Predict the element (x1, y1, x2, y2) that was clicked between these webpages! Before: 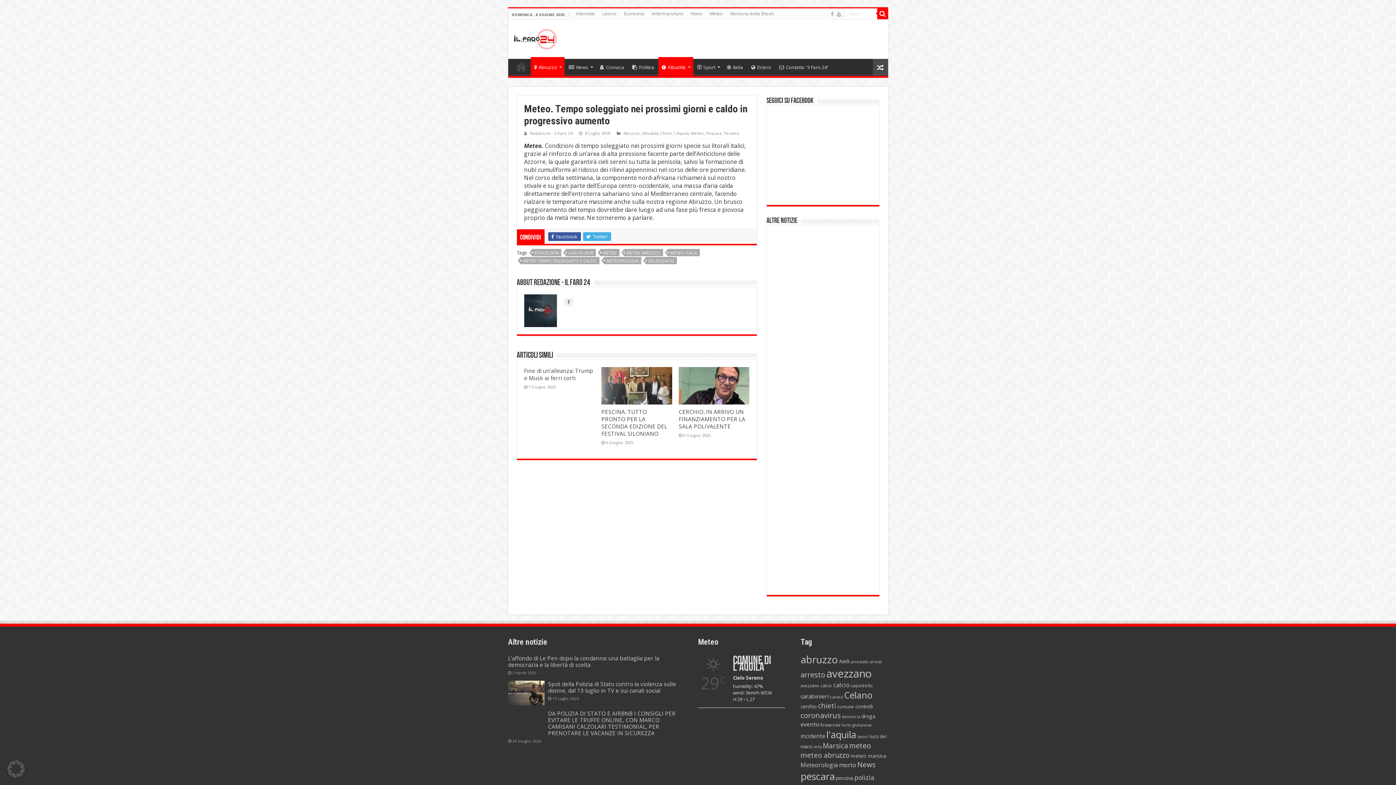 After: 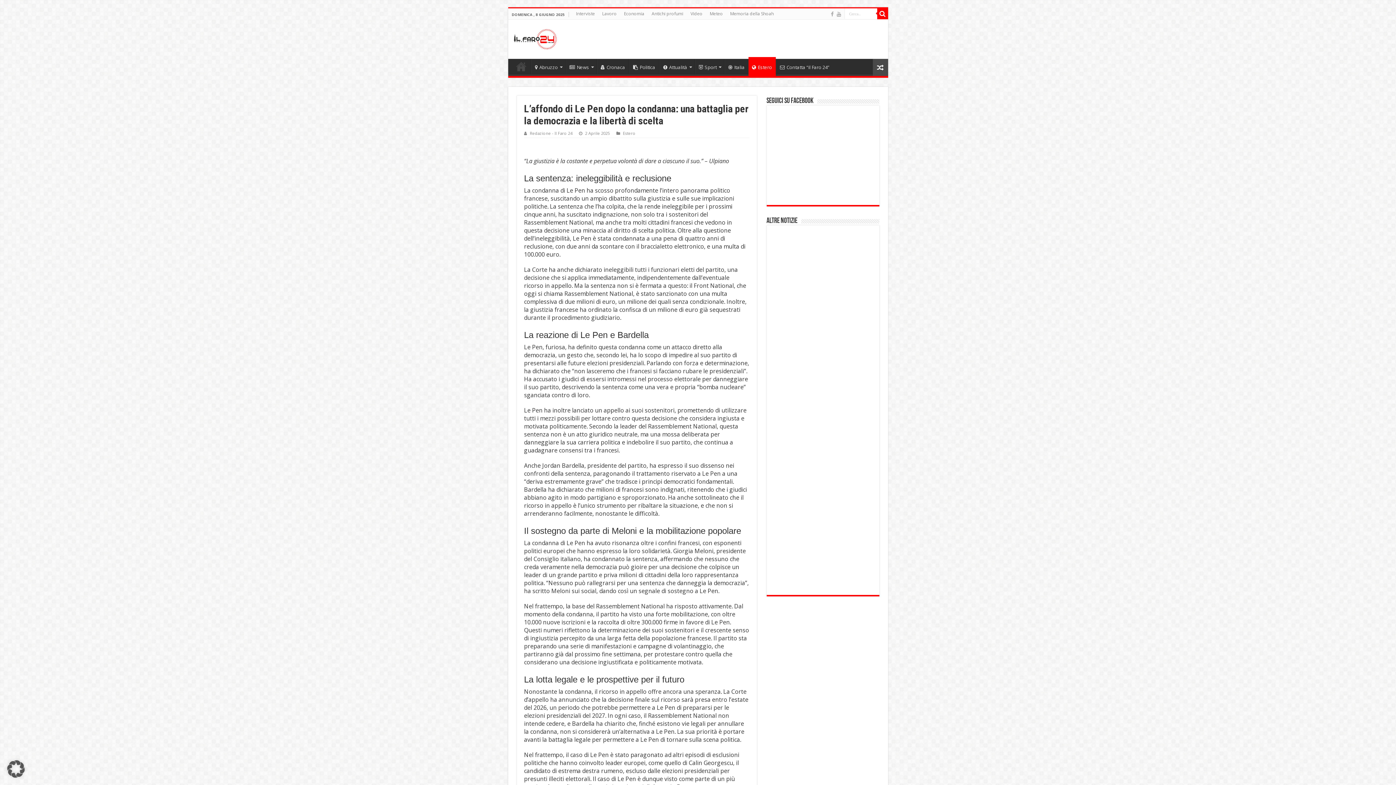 Action: bbox: (508, 654, 659, 668) label: L’affondo di Le Pen dopo la condanna: una battaglia per la democrazia e la libertà di scelta